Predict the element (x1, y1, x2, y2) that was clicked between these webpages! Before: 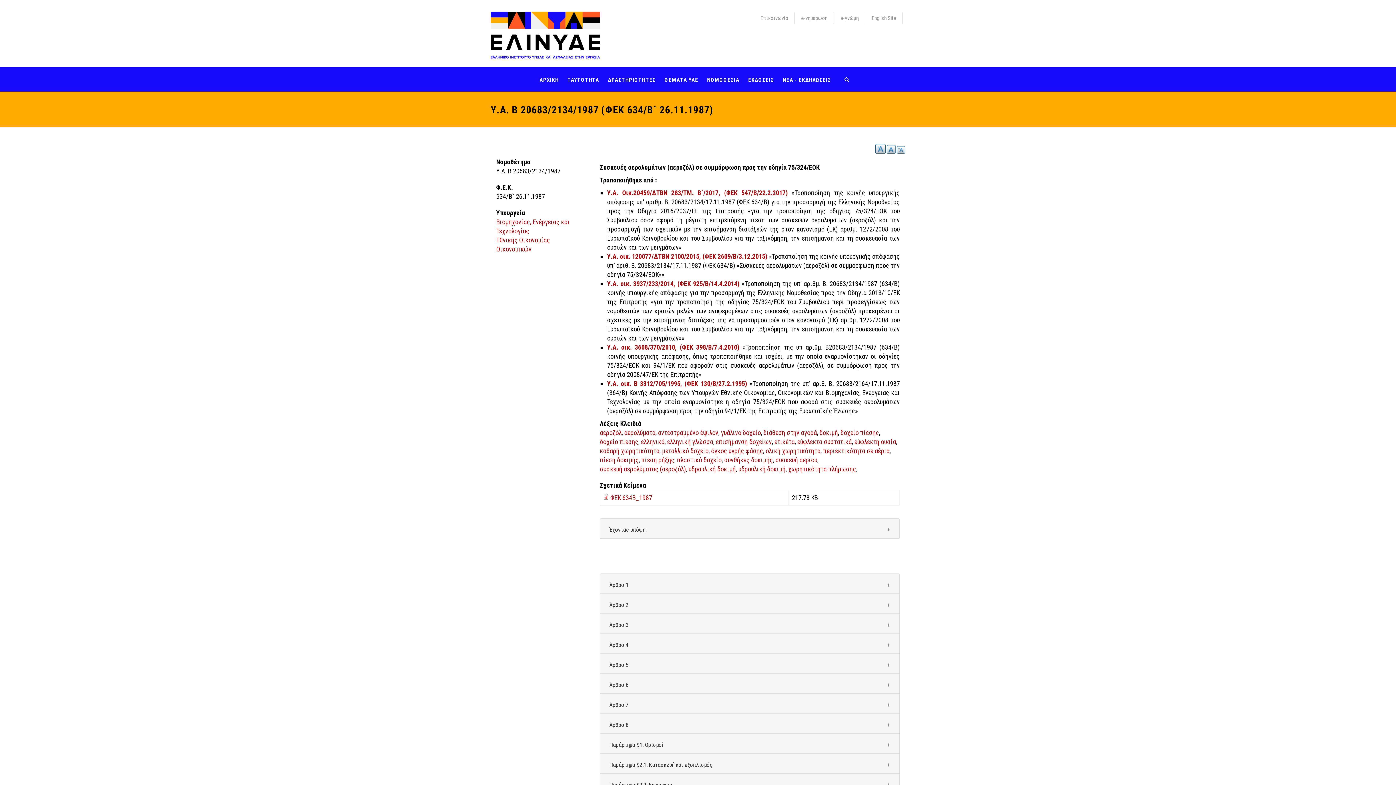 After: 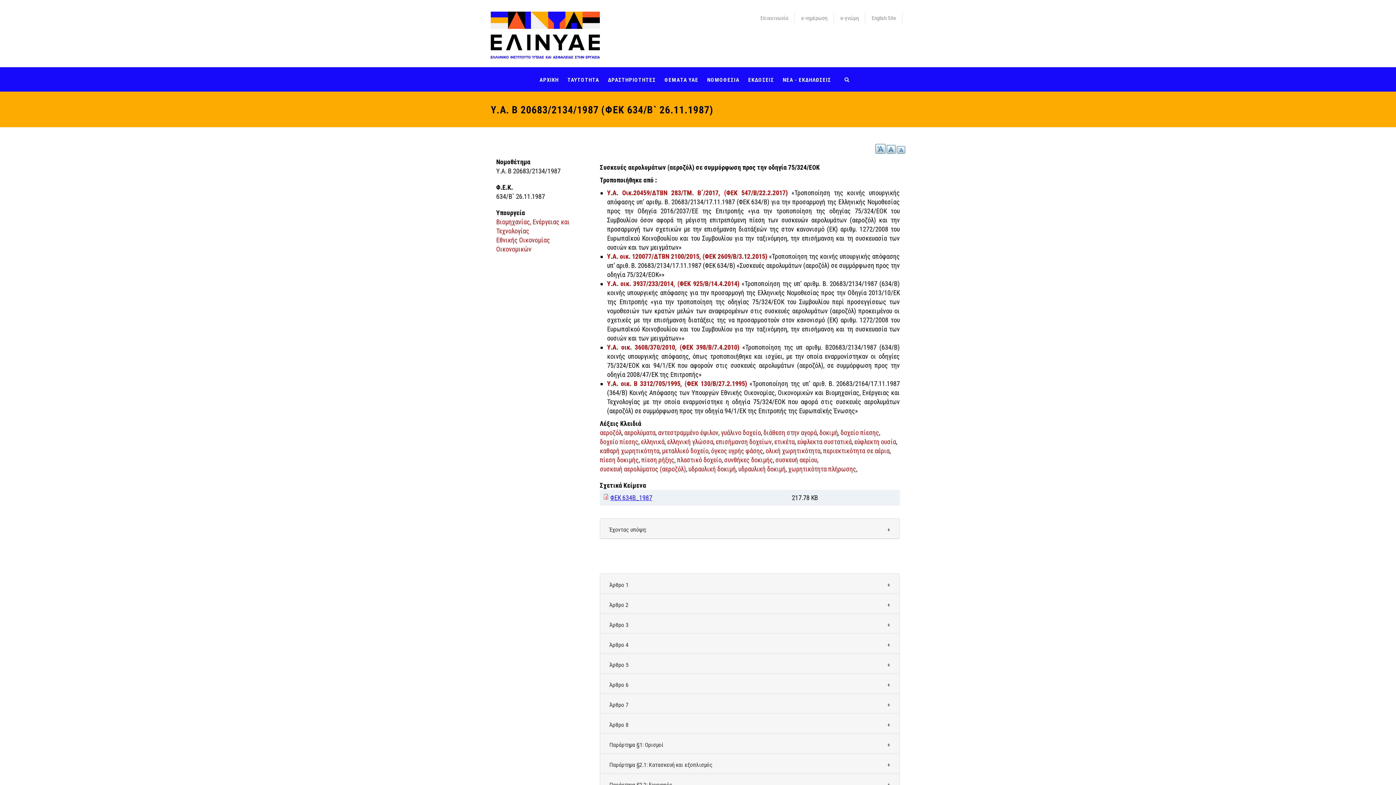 Action: bbox: (610, 494, 652, 501) label: ΦΕΚ 634Β_1987